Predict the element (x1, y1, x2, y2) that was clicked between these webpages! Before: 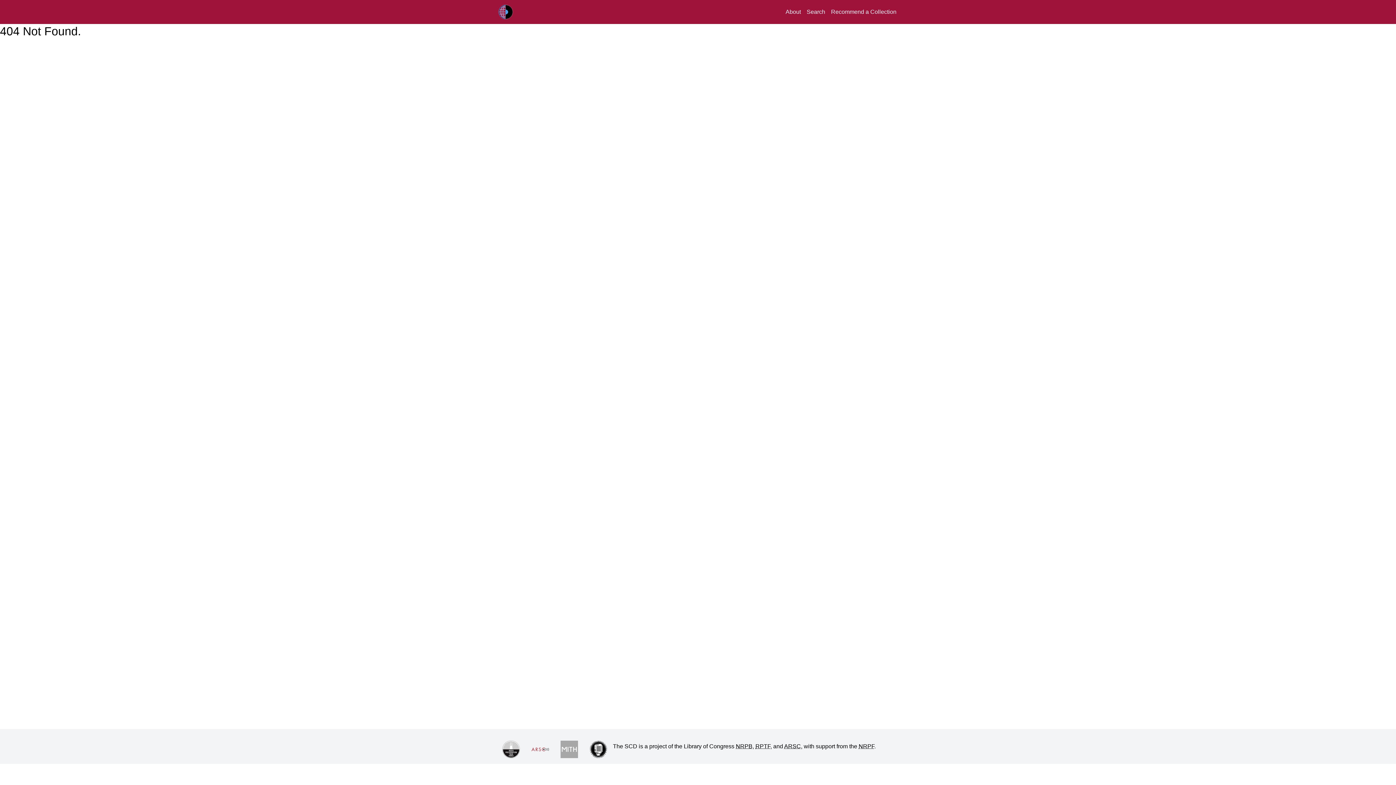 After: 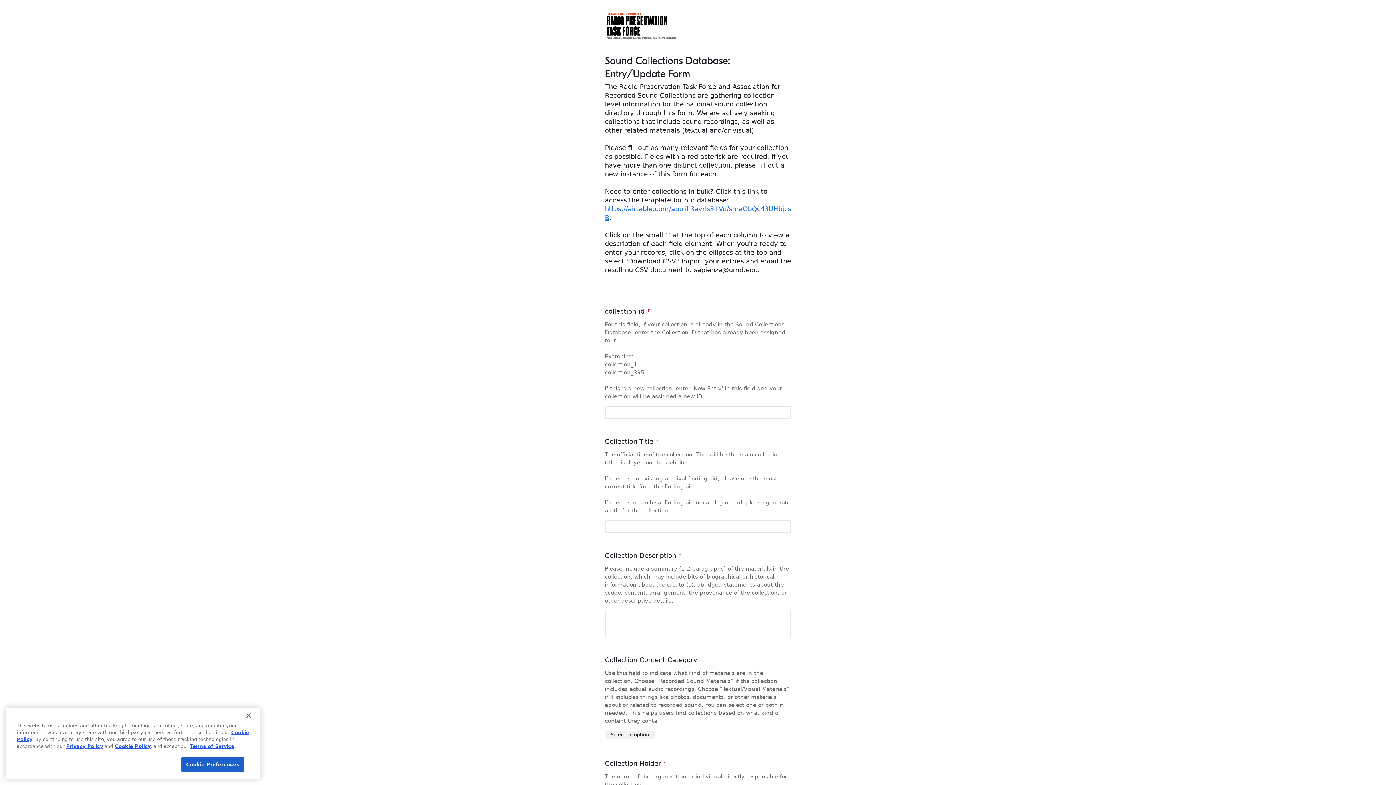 Action: label: Recommend a Collection bbox: (831, 8, 896, 14)